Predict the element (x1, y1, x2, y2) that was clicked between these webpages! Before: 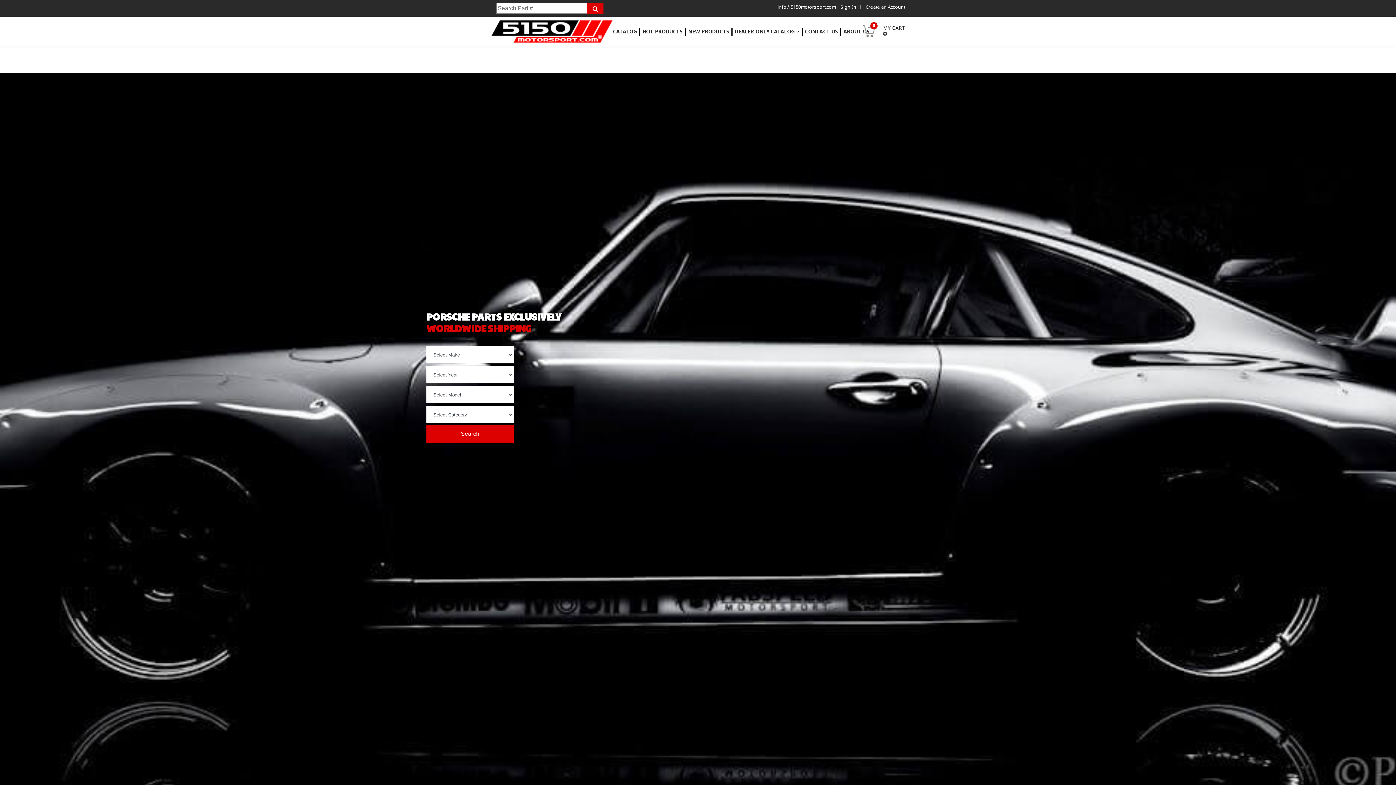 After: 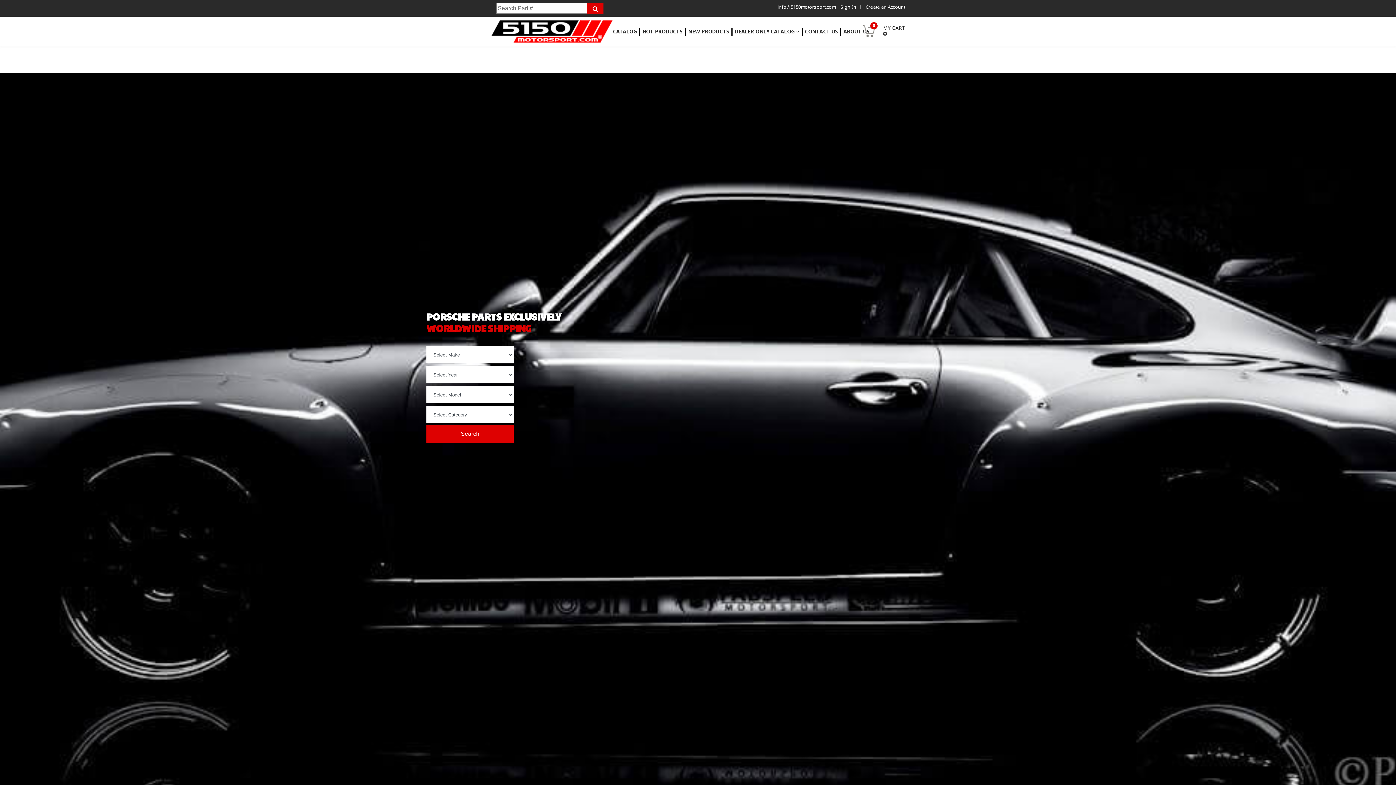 Action: label: info@5150motorsport.com bbox: (773, 3, 836, 10)